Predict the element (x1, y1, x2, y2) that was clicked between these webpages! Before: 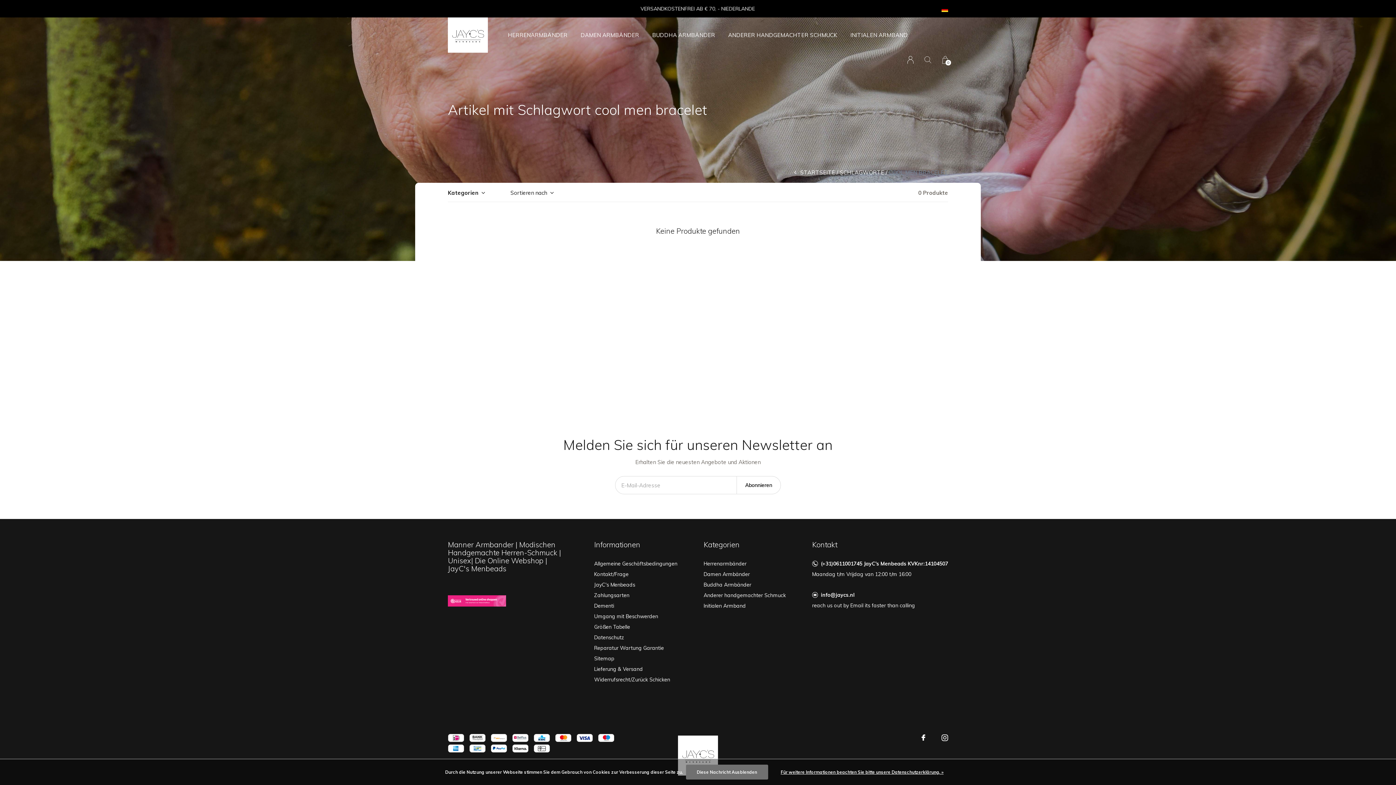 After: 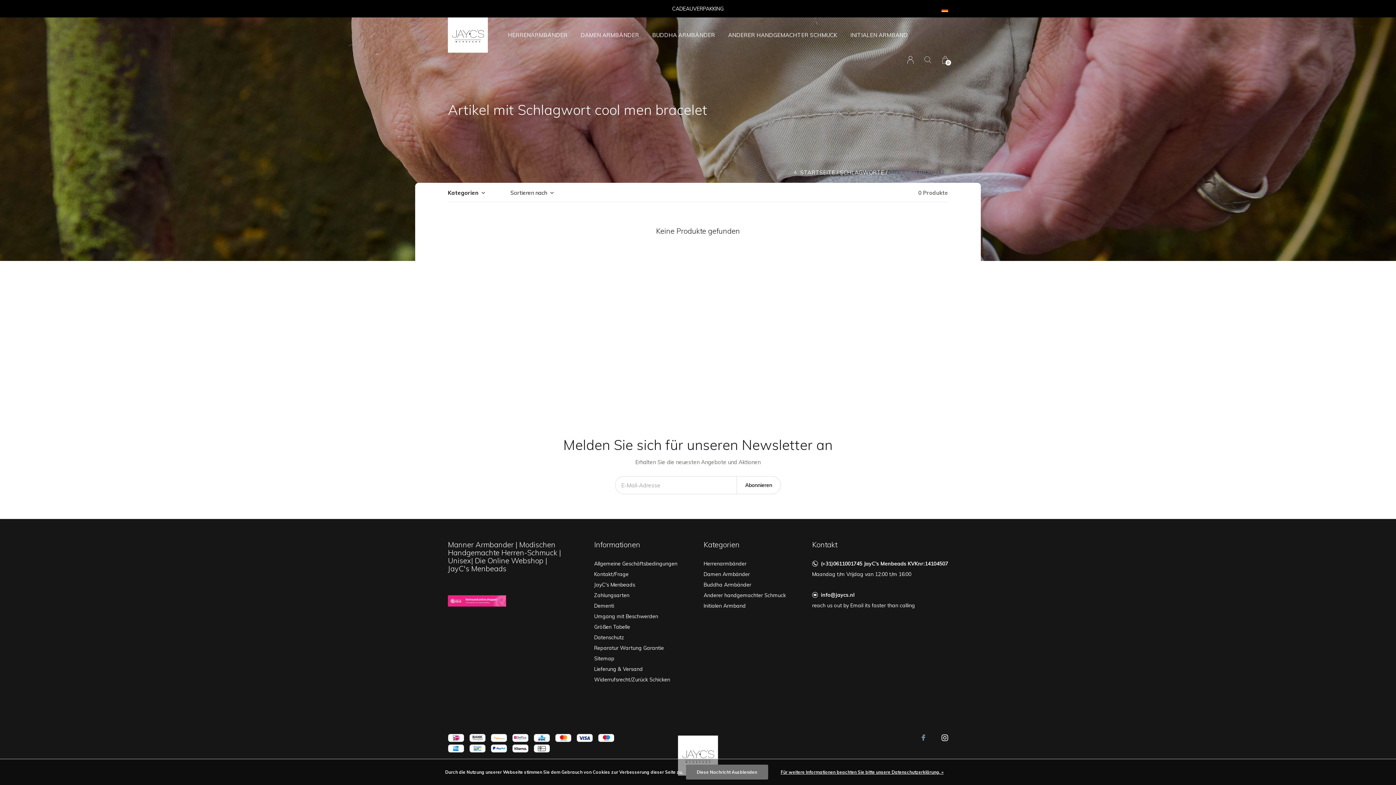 Action: bbox: (921, 732, 925, 743) label: Facebook